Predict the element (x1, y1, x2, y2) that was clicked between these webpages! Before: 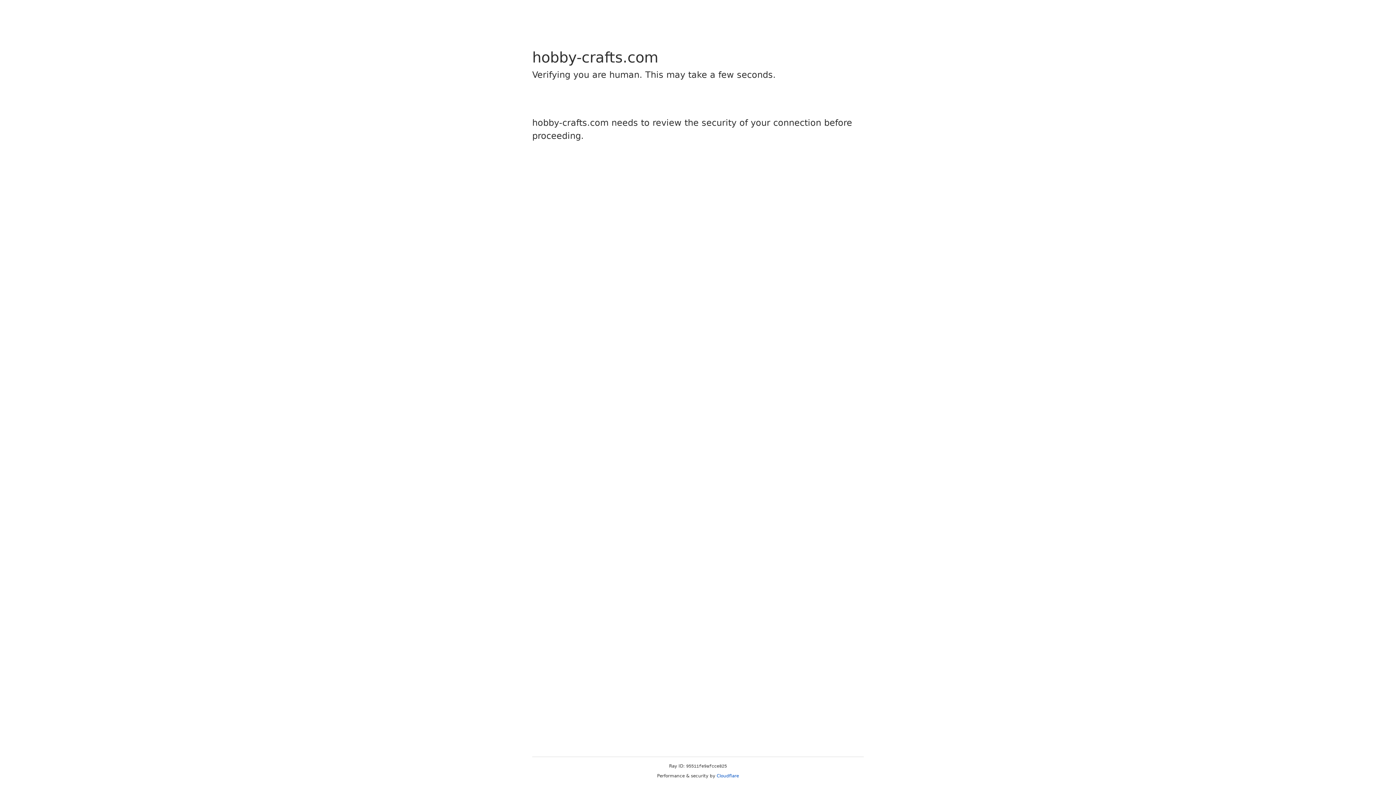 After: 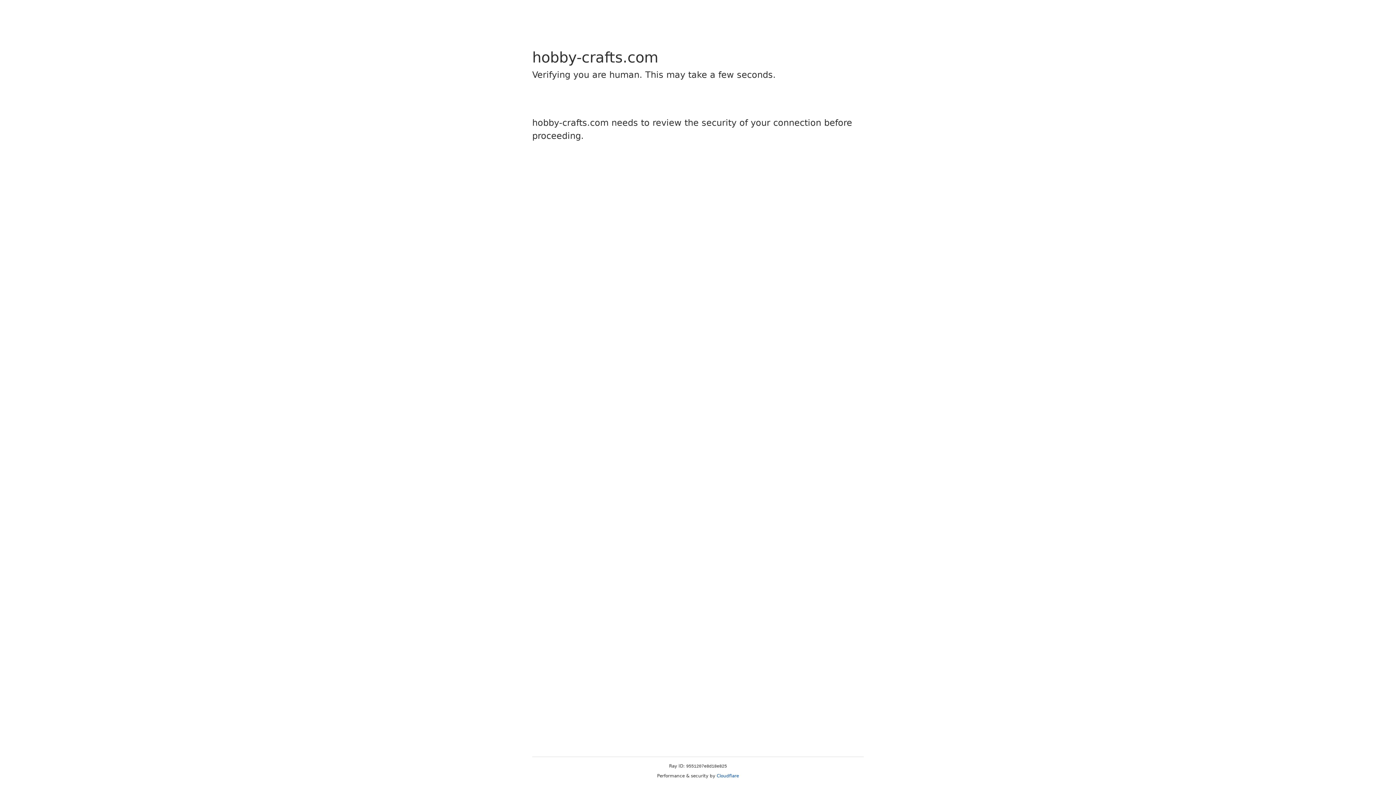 Action: label: Cloudflare bbox: (716, 773, 739, 778)